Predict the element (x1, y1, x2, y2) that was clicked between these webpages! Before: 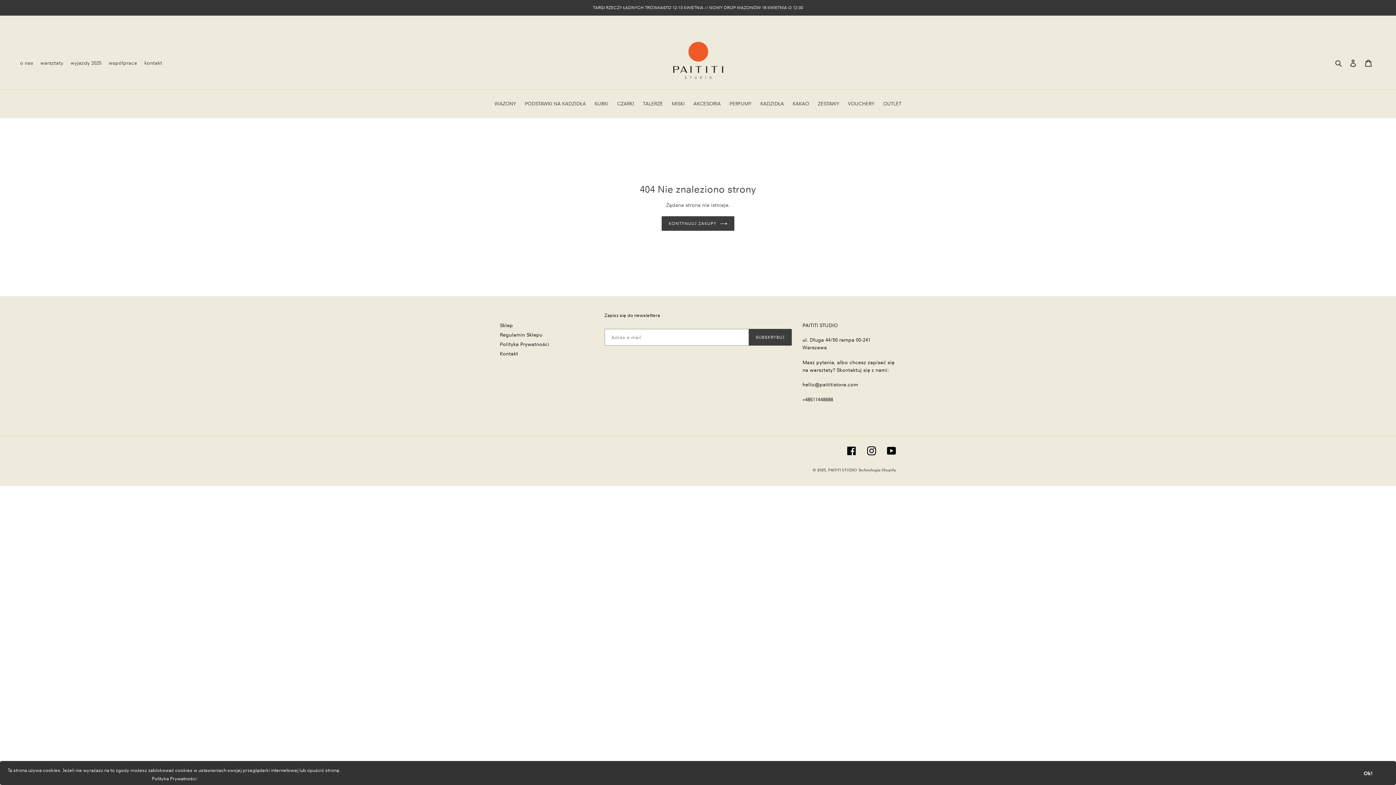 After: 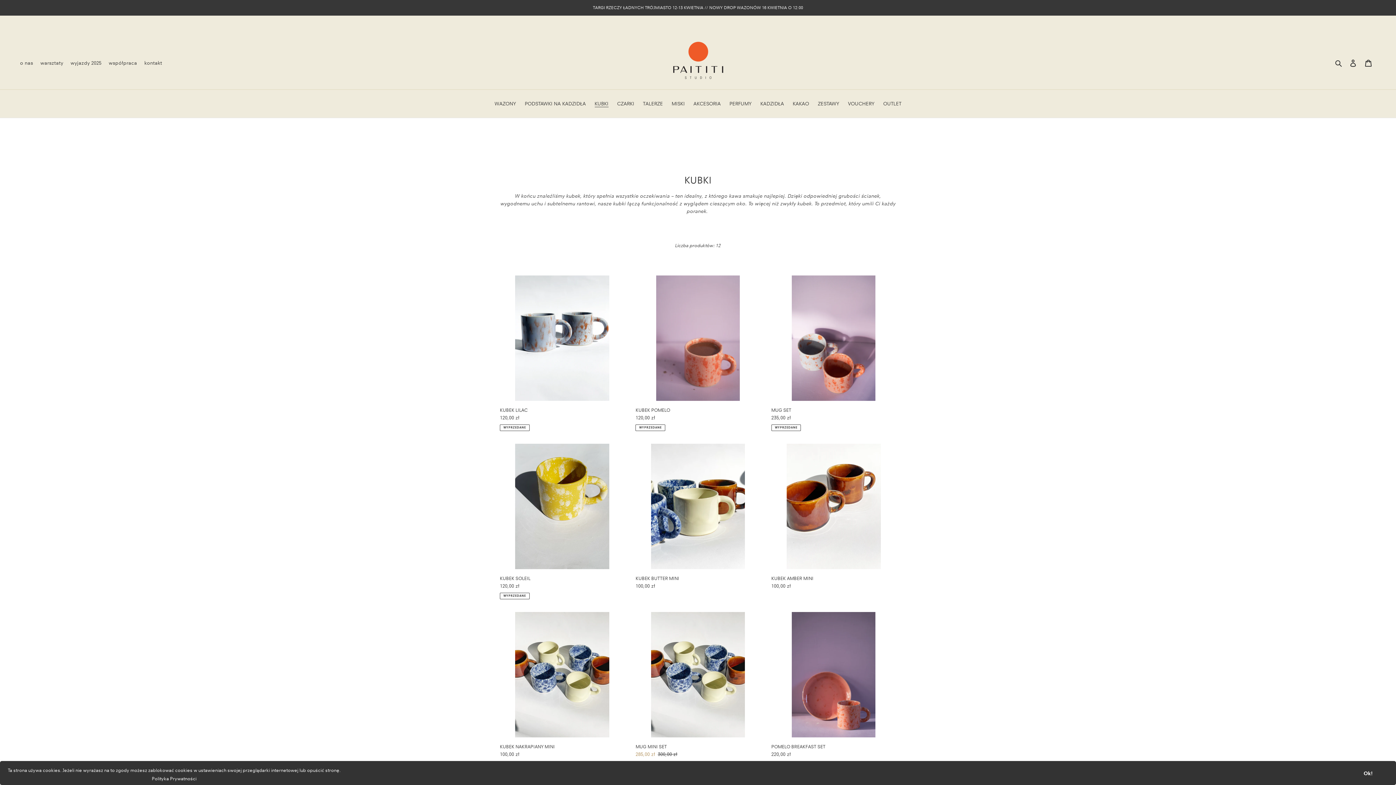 Action: bbox: (591, 98, 612, 108) label: KUBKI